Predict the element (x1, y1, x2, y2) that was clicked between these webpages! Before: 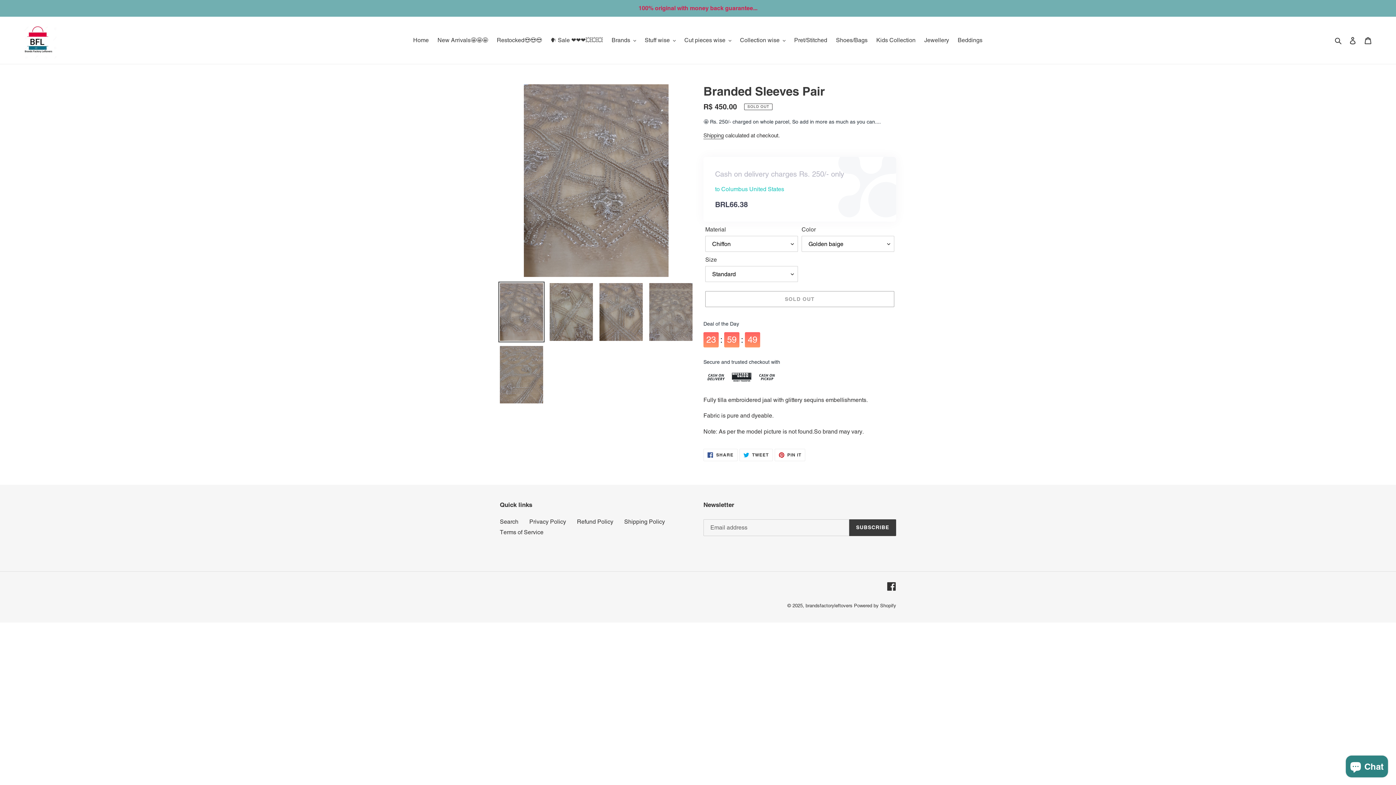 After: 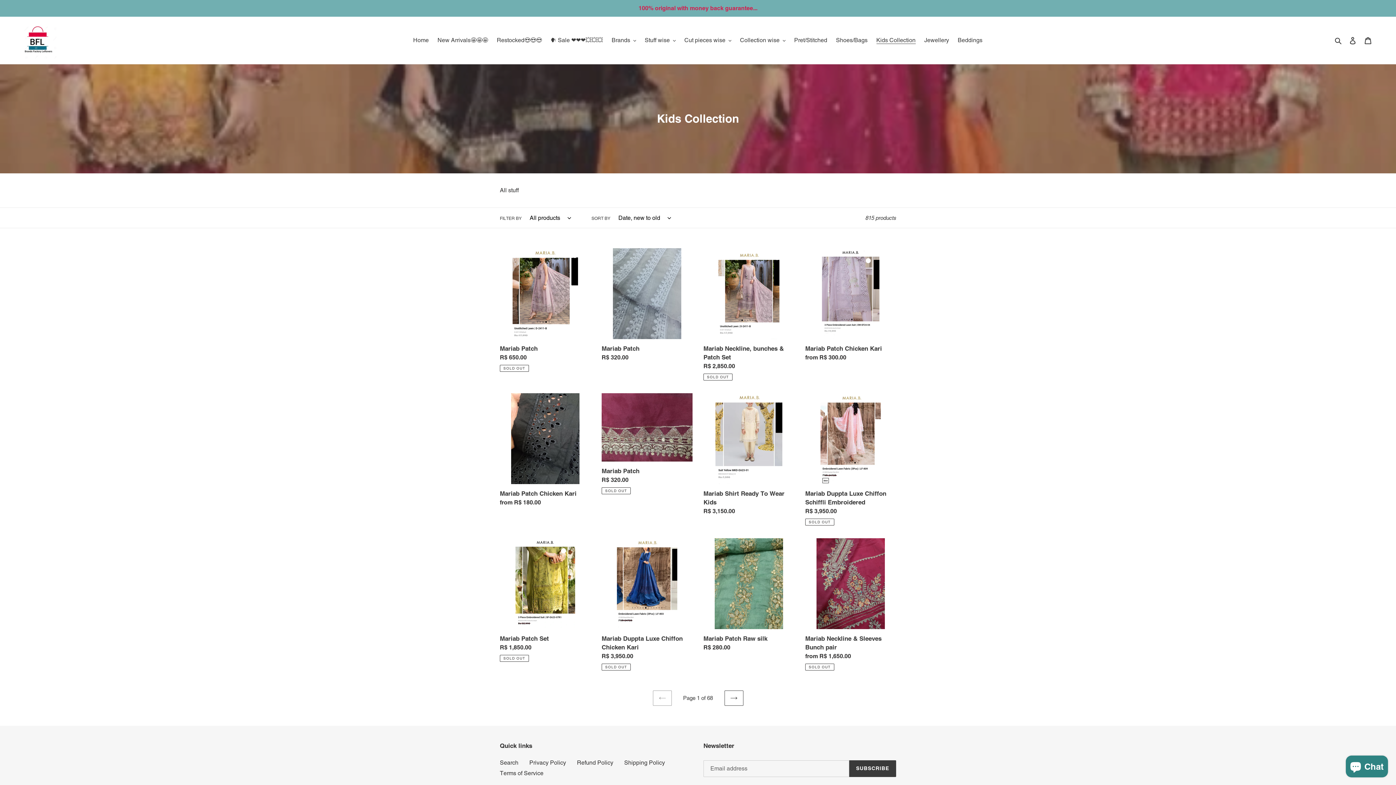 Action: bbox: (872, 34, 919, 45) label: Kids Collection